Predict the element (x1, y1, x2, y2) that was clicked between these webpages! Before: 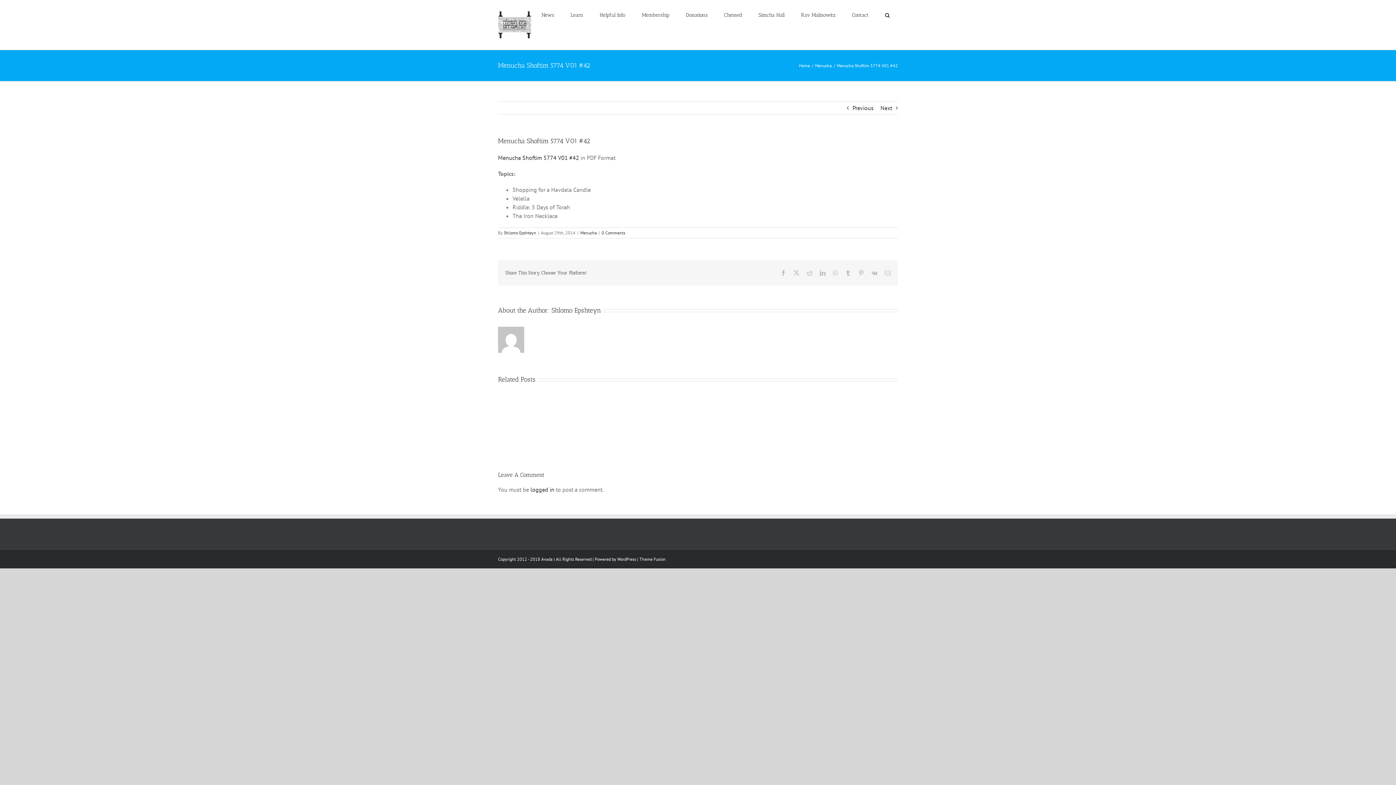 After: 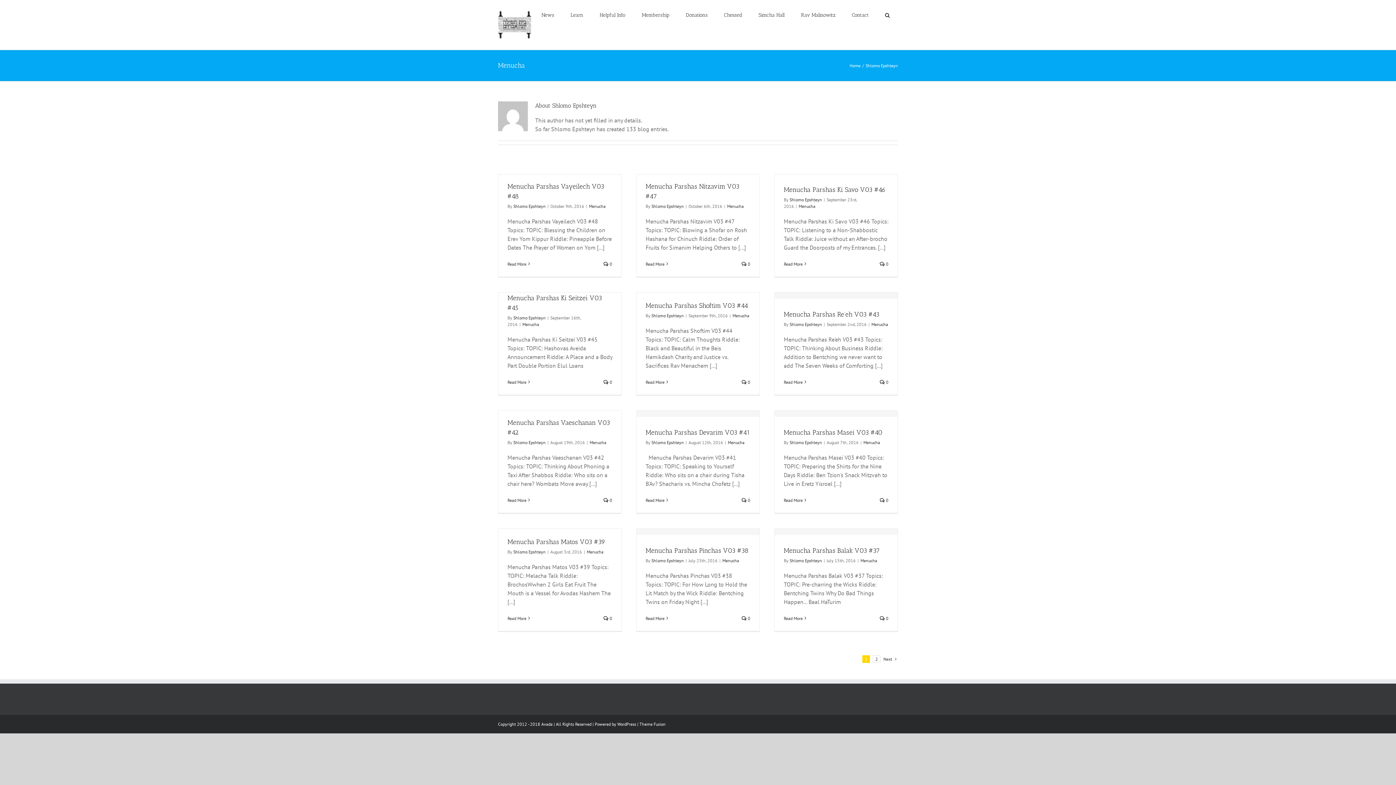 Action: bbox: (504, 230, 536, 235) label: Shlomo Epshteyn